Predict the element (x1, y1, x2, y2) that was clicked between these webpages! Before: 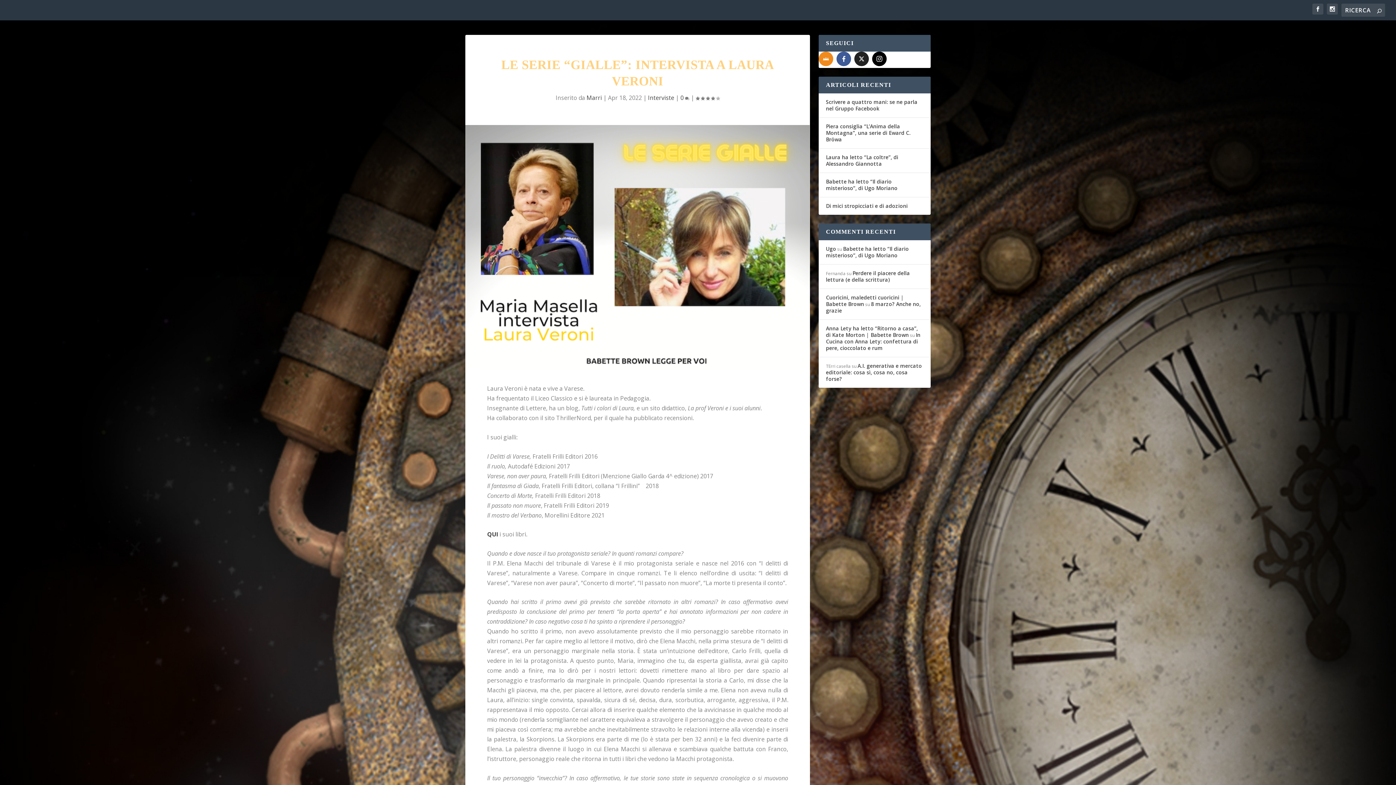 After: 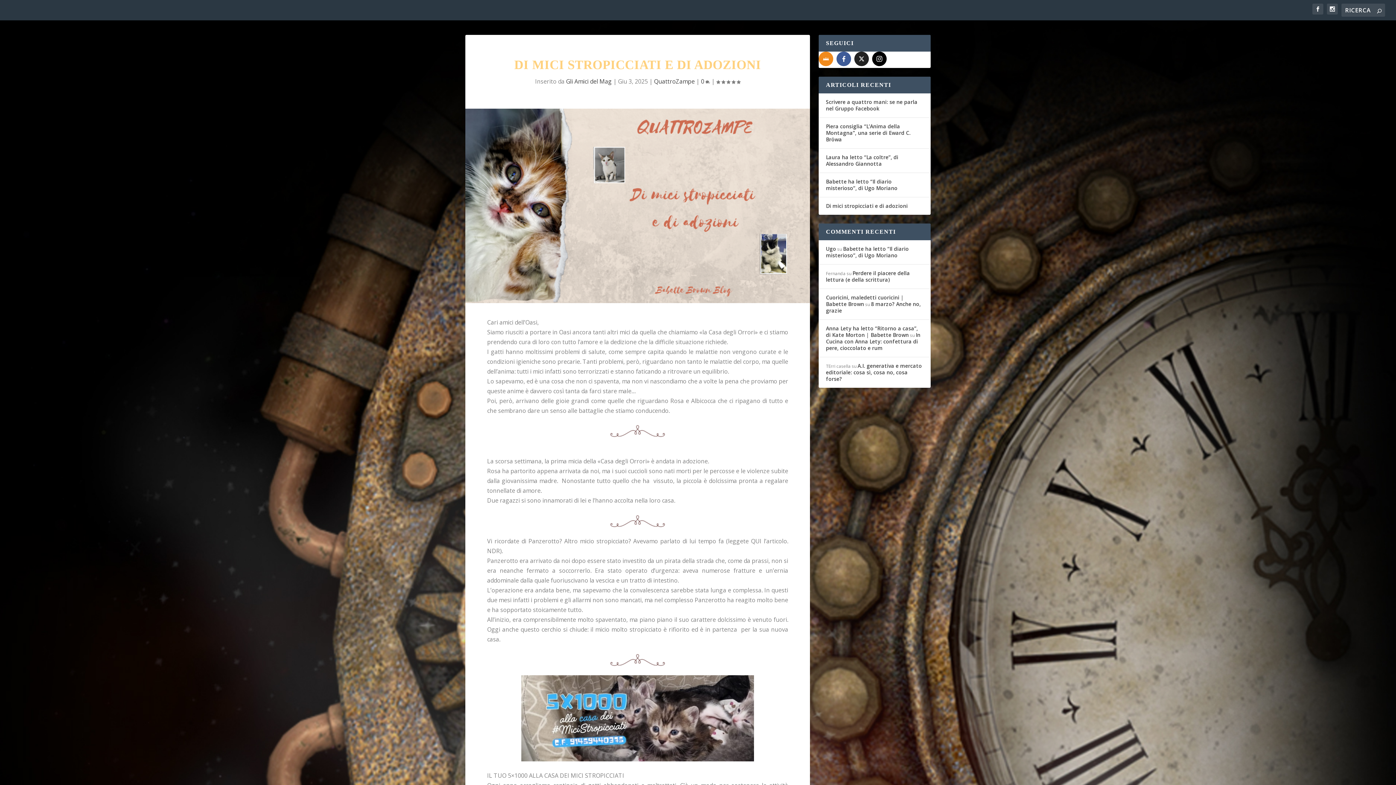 Action: label: Di mici stropicciati e di adozioni bbox: (826, 202, 908, 209)